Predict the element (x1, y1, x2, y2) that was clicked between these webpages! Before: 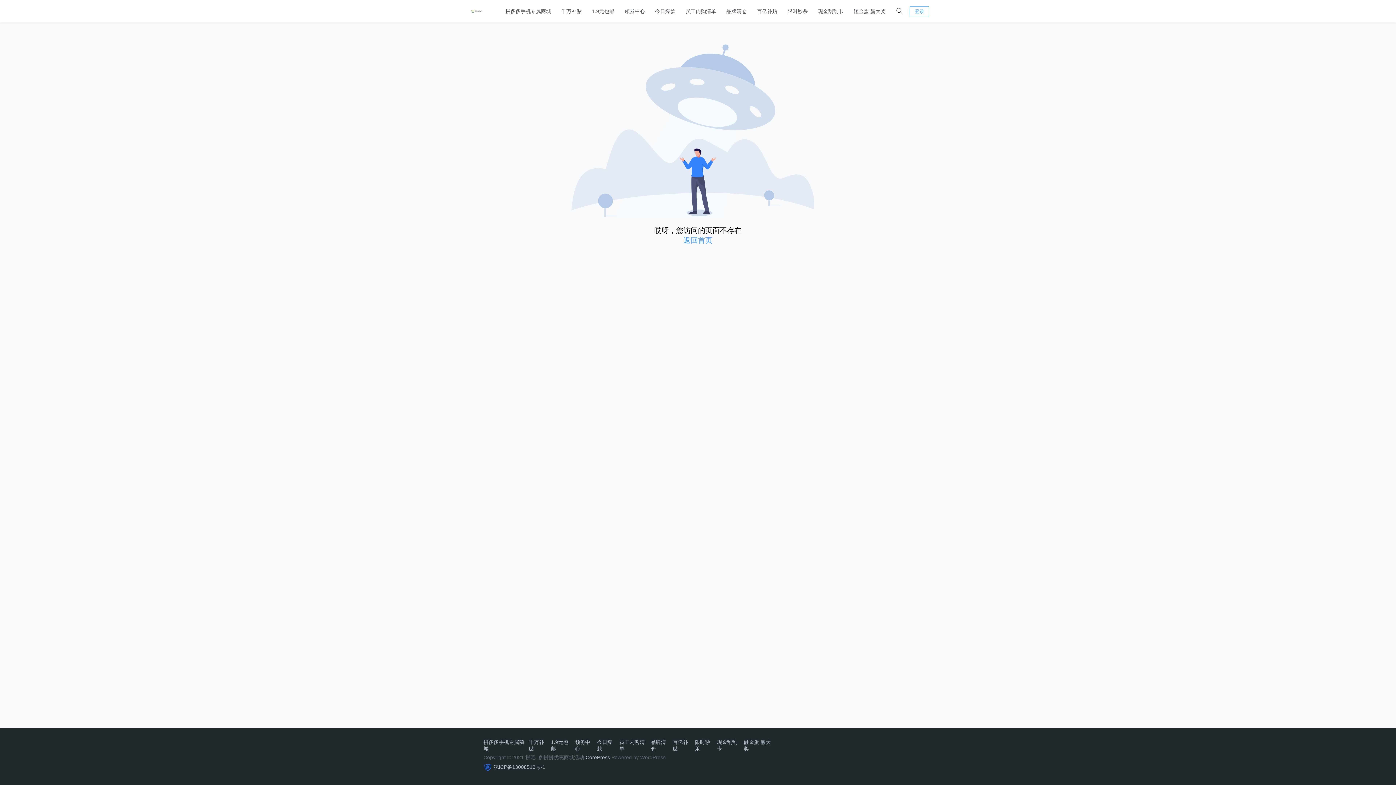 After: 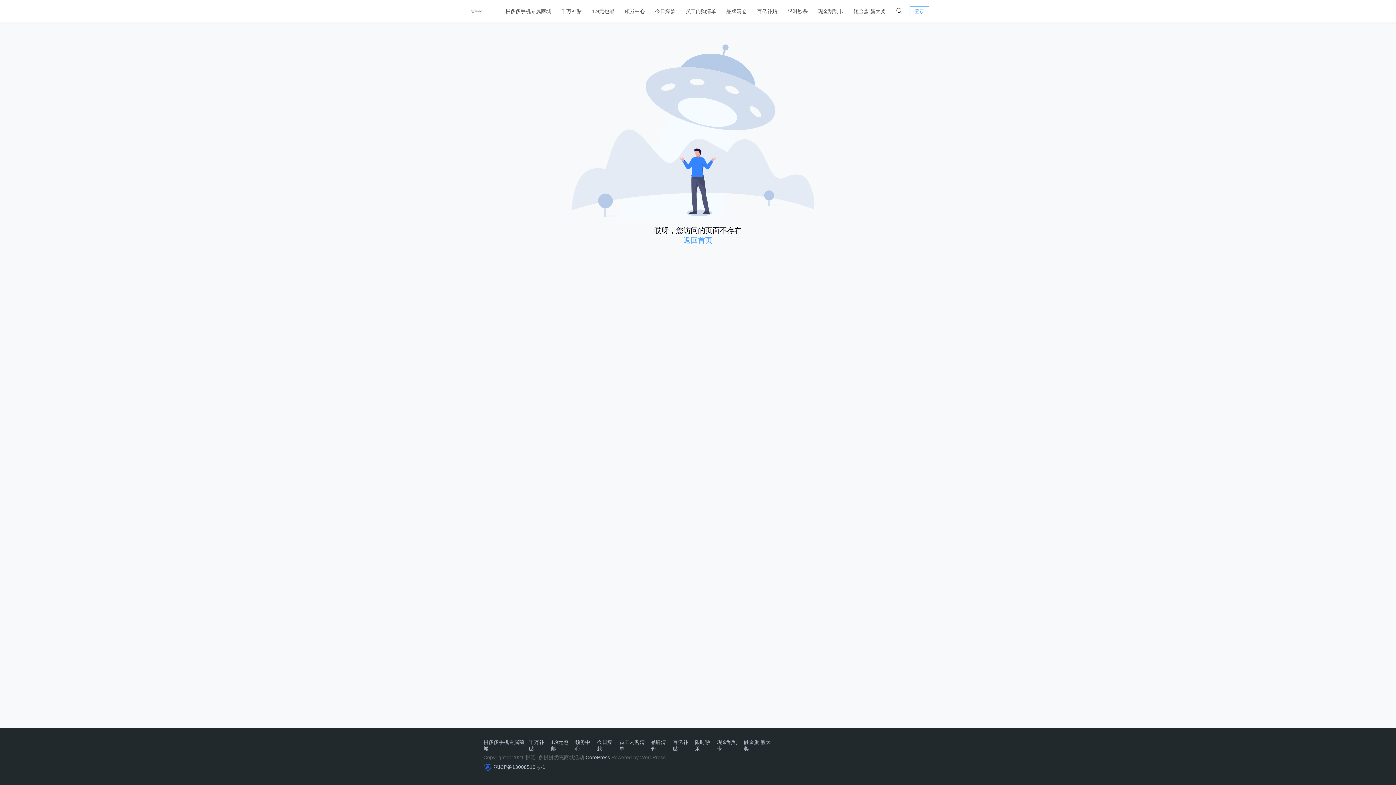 Action: bbox: (493, 764, 545, 770) label: 皖ICP备13008513号-1